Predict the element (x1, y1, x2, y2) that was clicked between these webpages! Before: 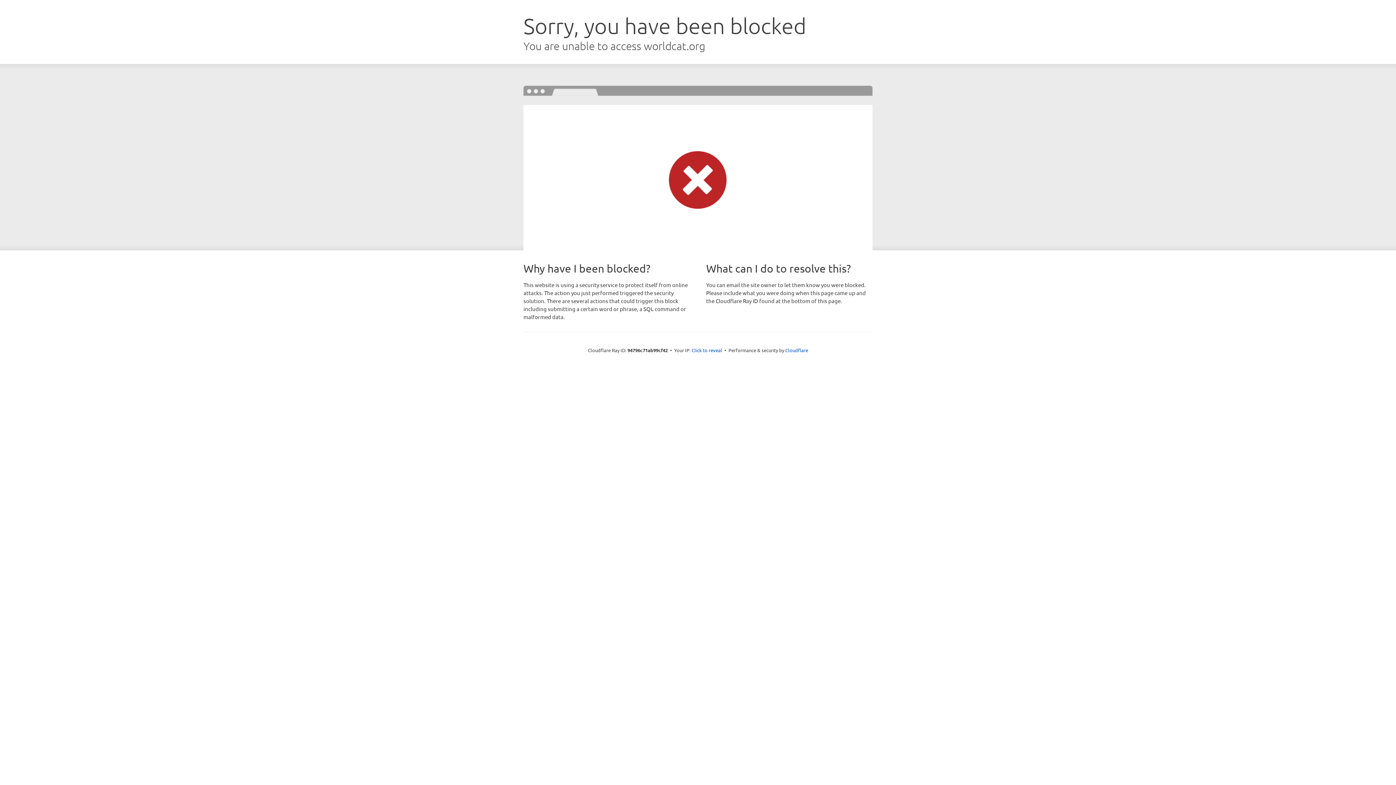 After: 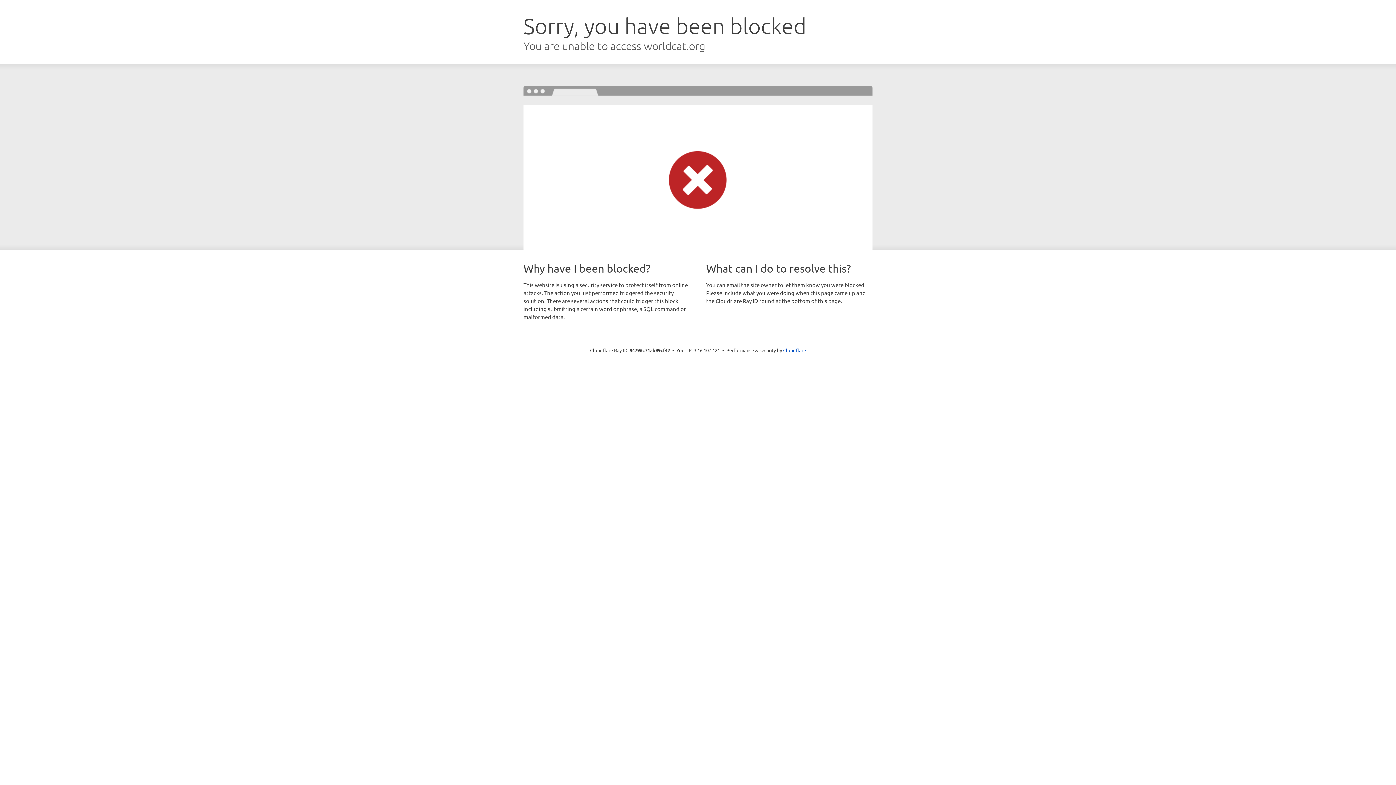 Action: bbox: (691, 346, 722, 353) label: Click to reveal